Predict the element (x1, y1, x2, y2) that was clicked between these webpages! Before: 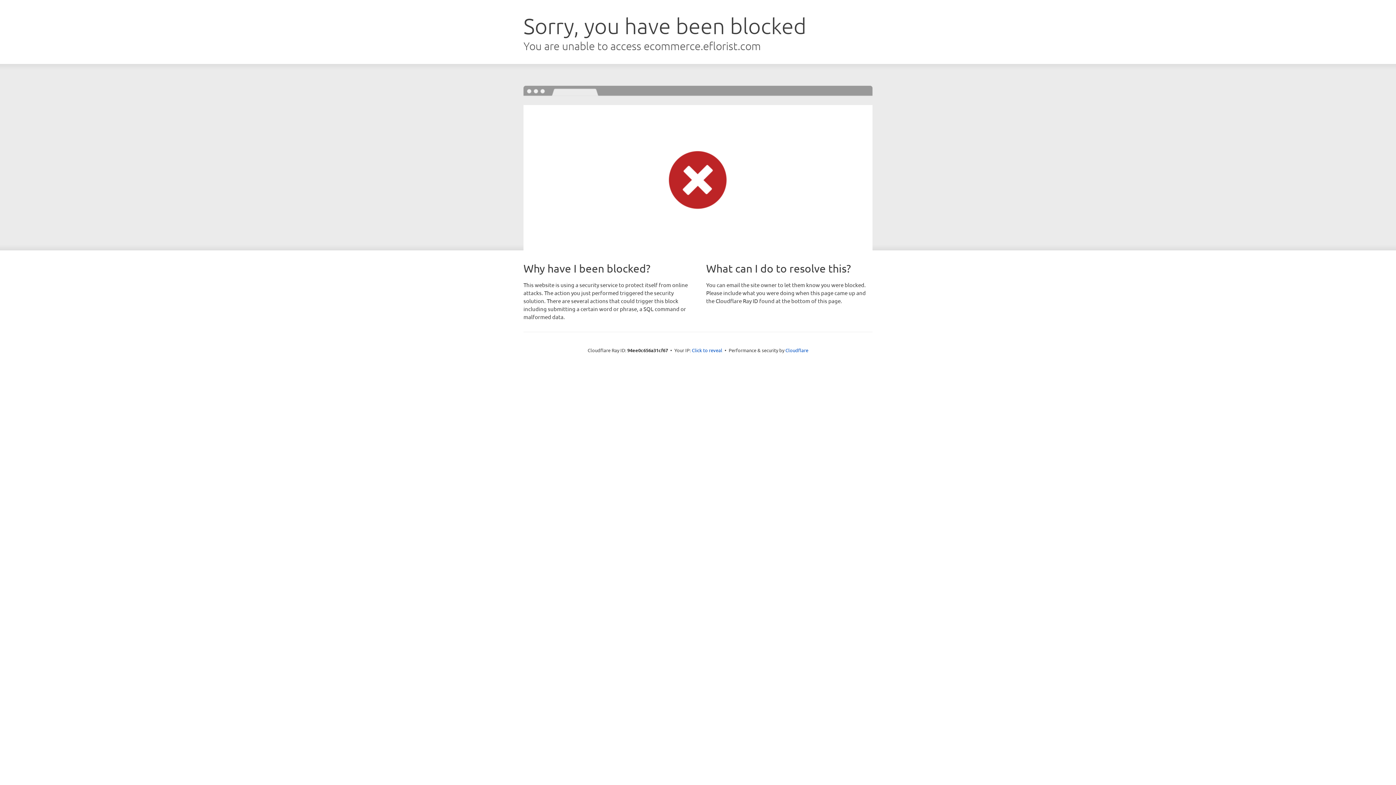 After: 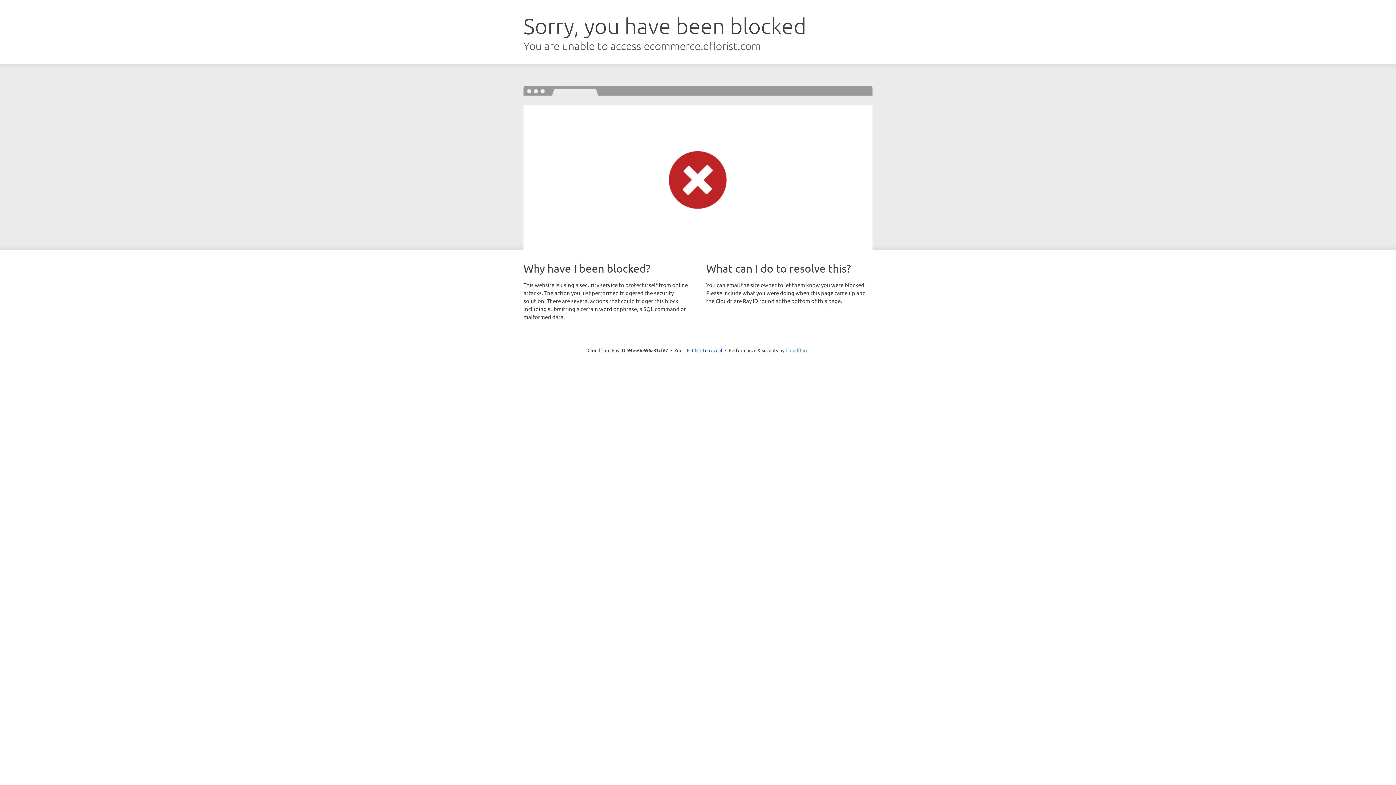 Action: label: Cloudflare bbox: (785, 347, 808, 353)